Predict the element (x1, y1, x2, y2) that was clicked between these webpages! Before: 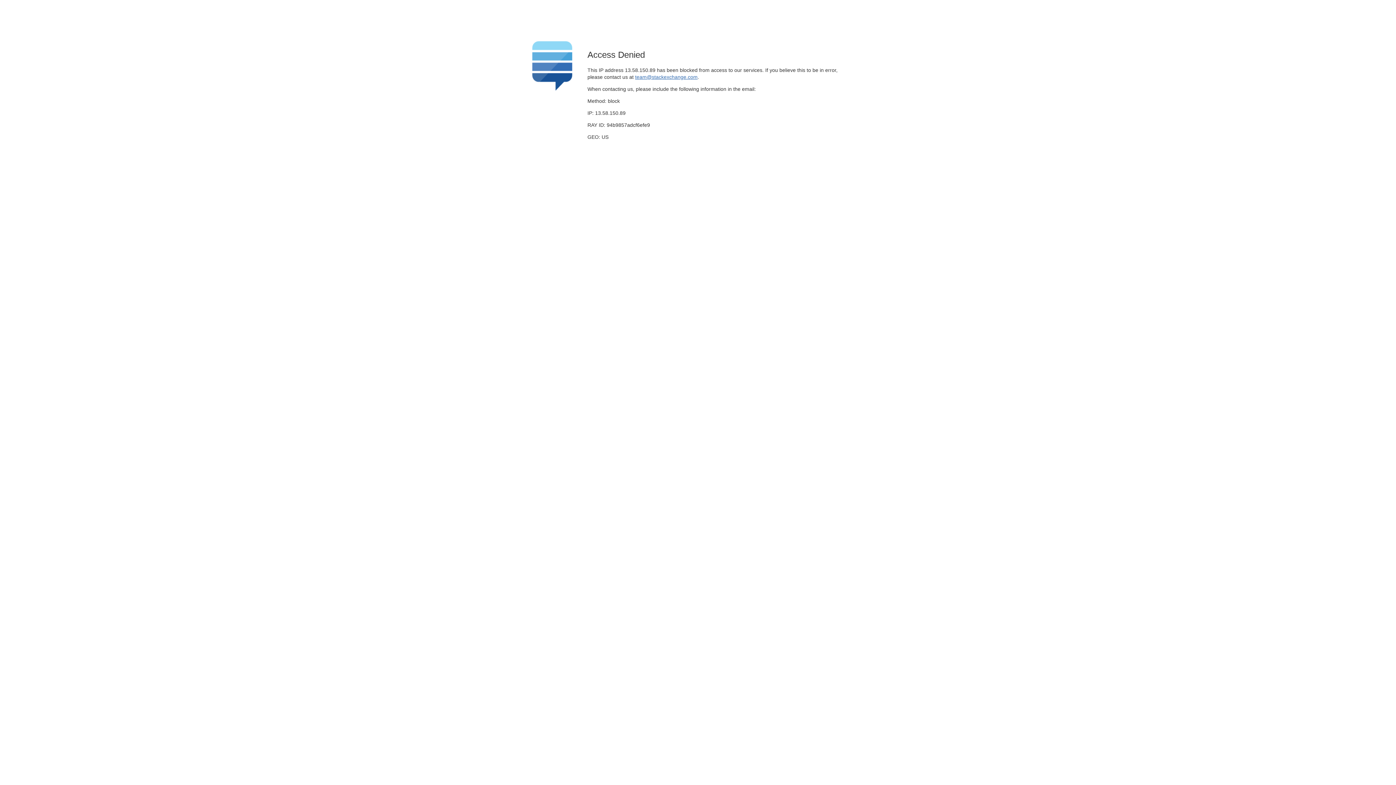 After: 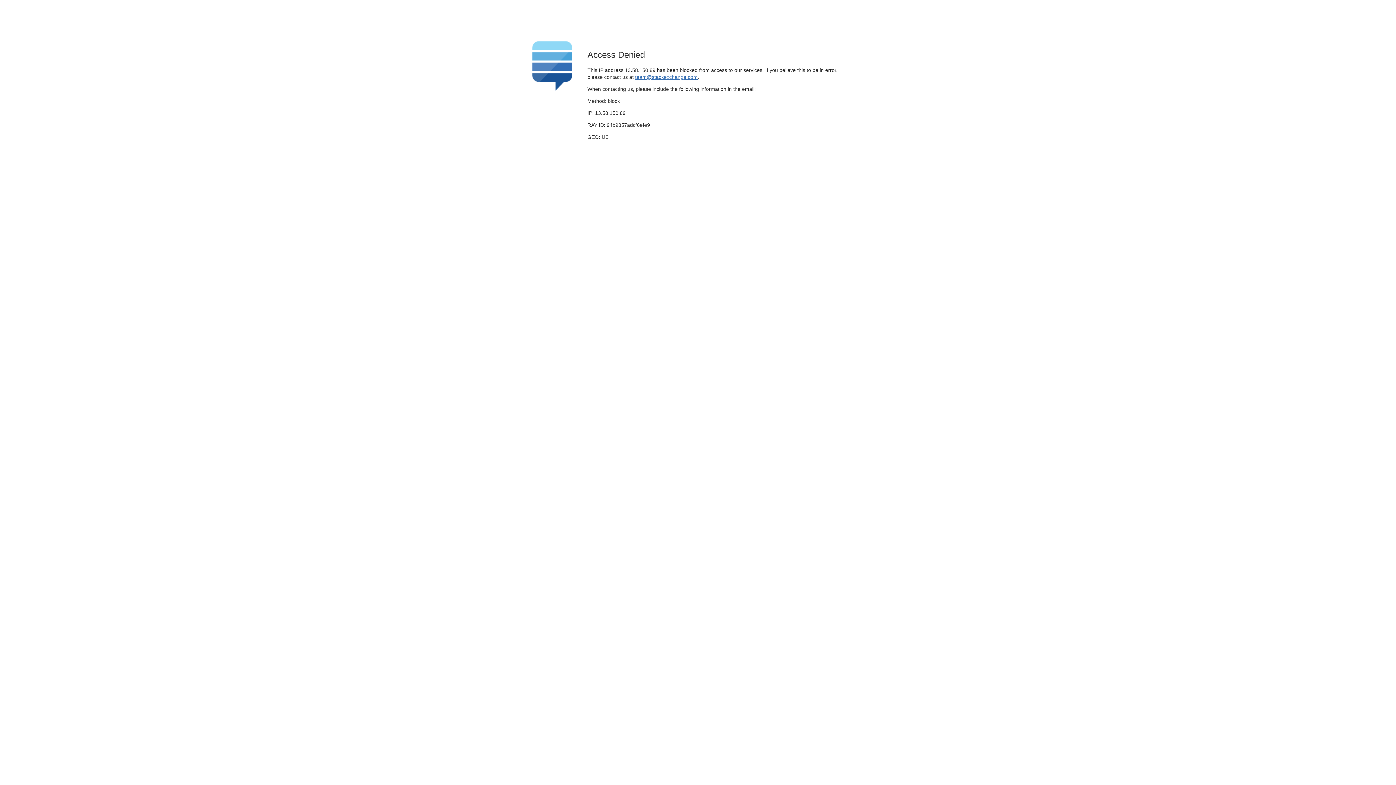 Action: label: team@stackexchange.com bbox: (635, 74, 697, 79)